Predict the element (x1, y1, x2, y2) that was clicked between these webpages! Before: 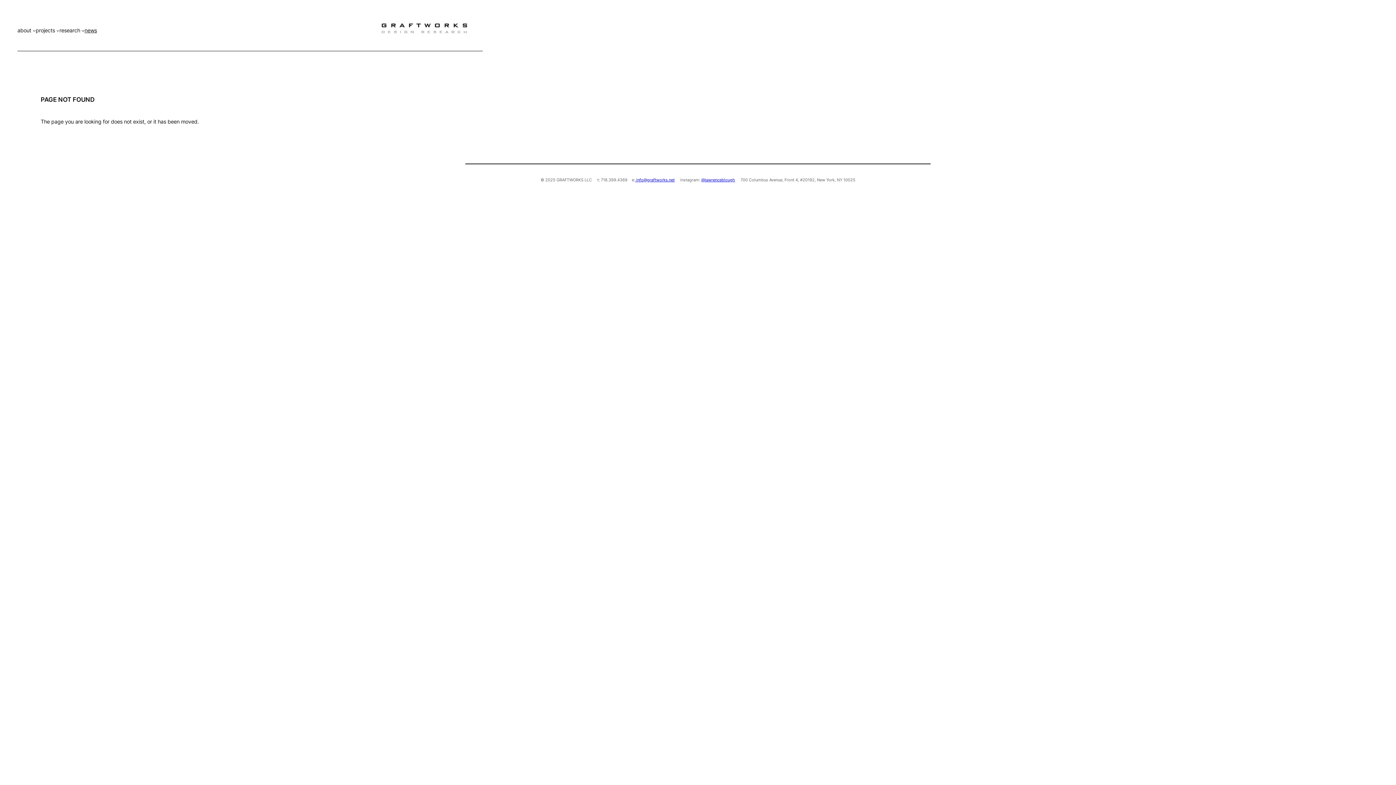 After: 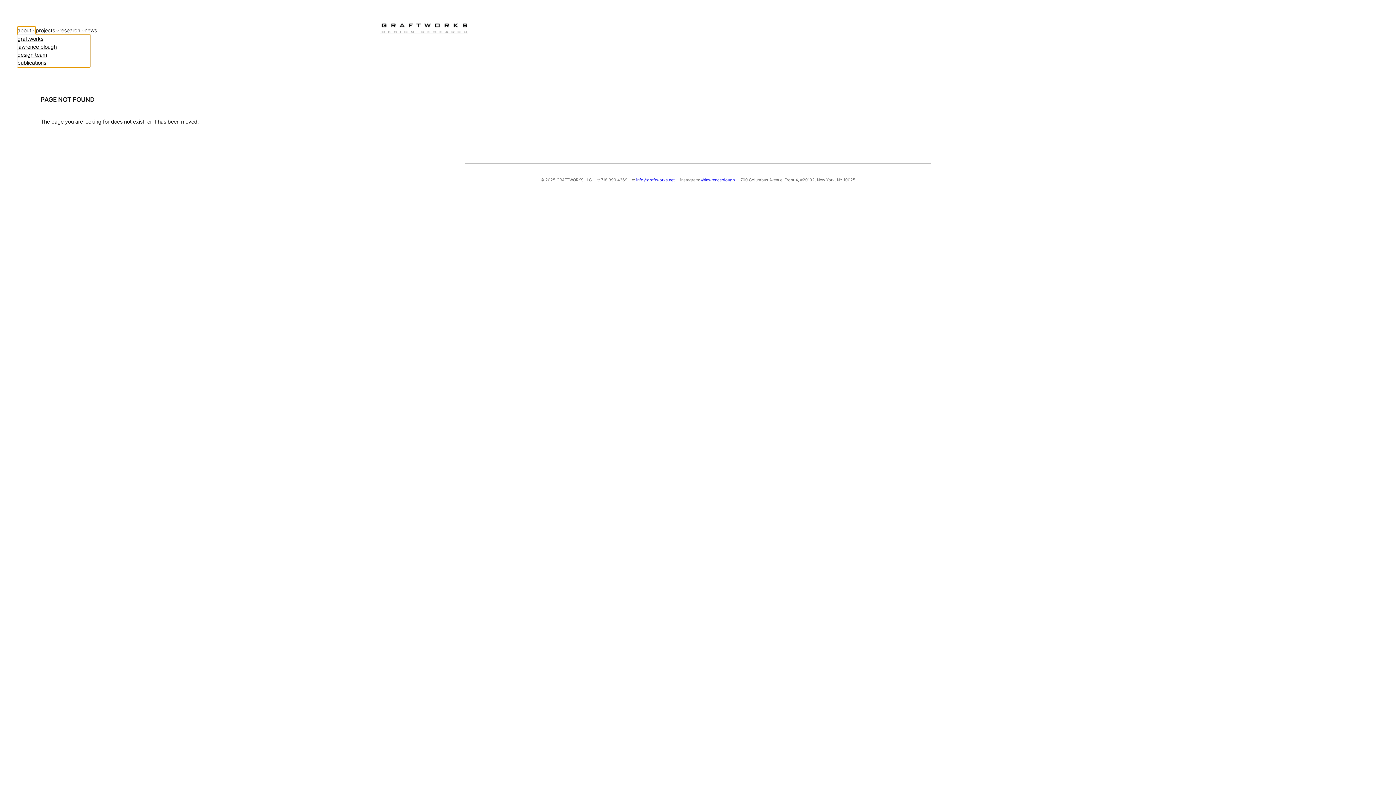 Action: bbox: (17, 26, 31, 34) label: about